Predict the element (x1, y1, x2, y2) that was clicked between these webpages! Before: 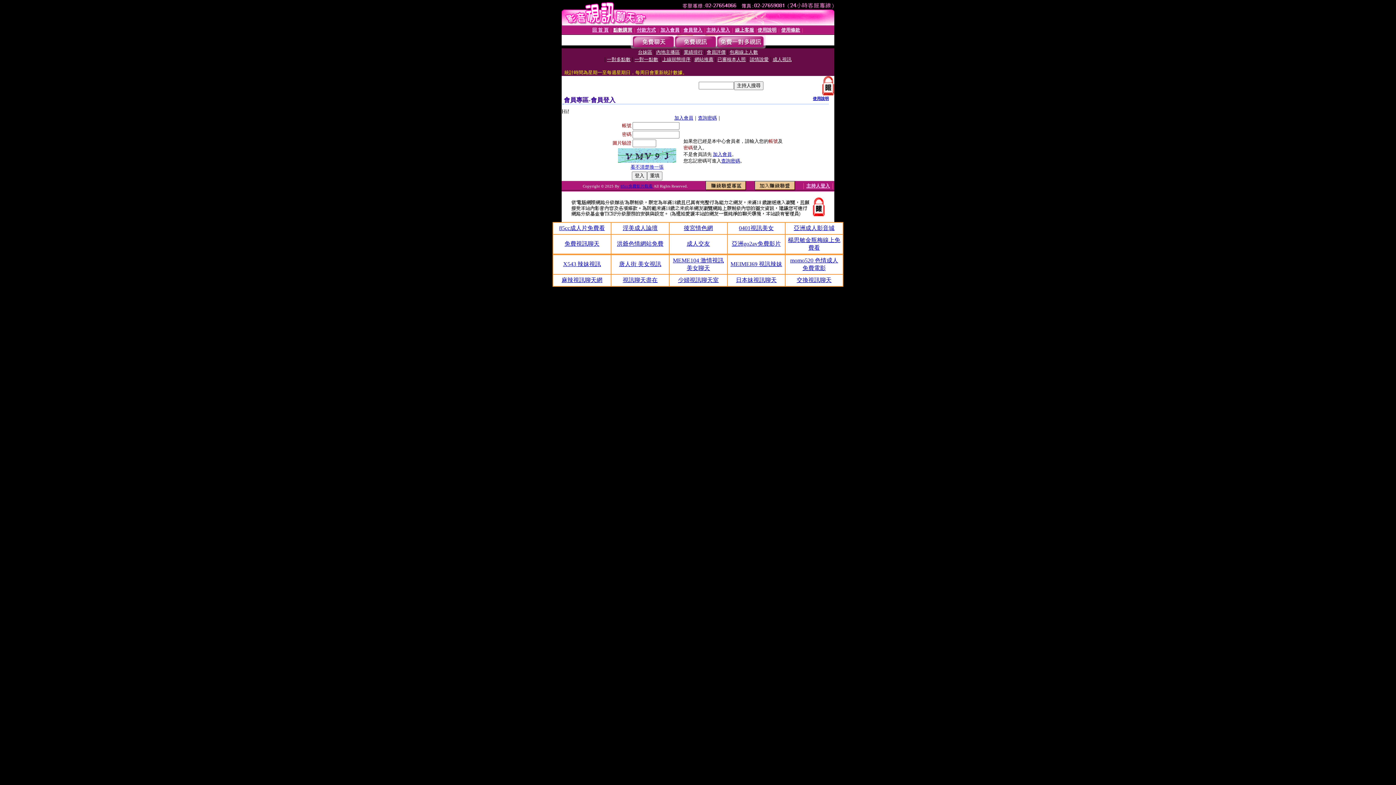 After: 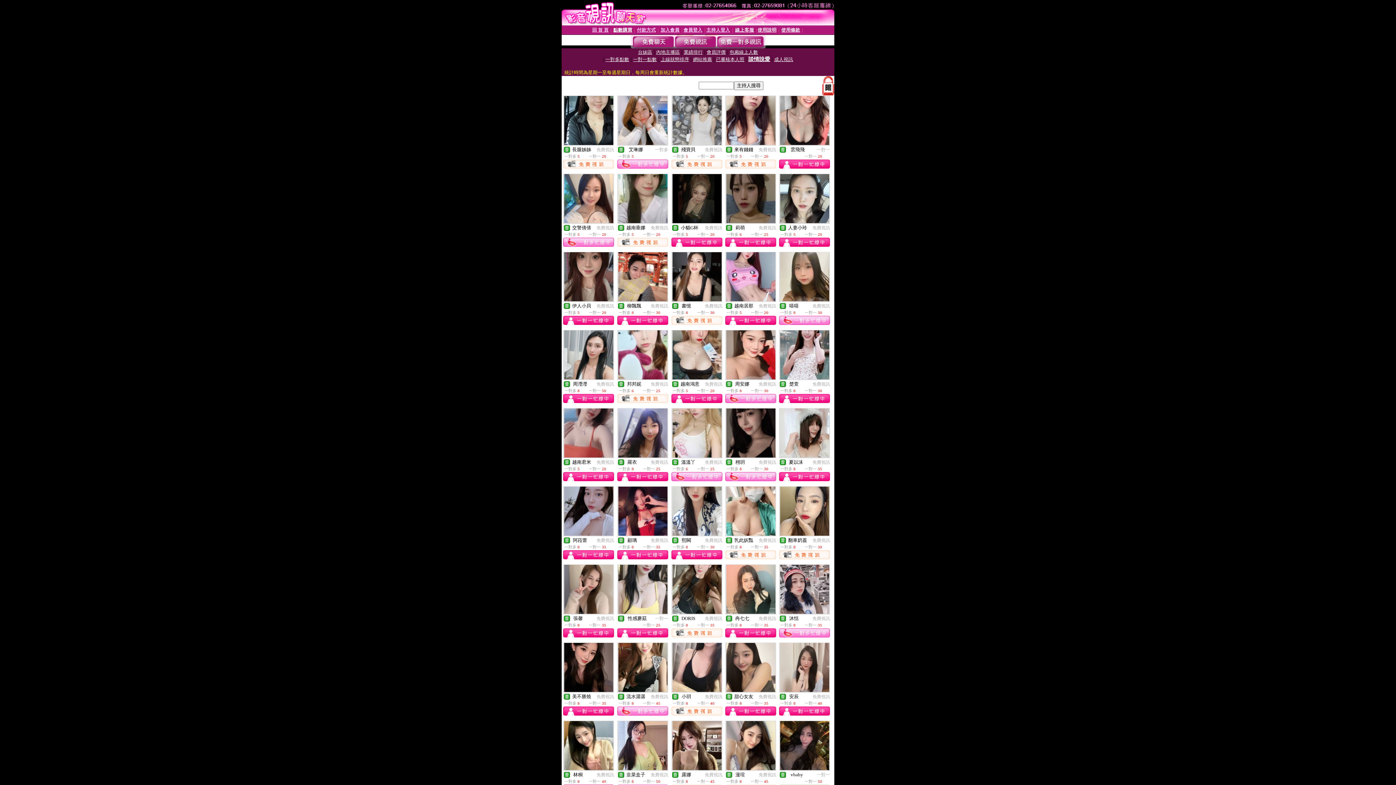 Action: label: 談情說愛 bbox: (750, 56, 768, 62)